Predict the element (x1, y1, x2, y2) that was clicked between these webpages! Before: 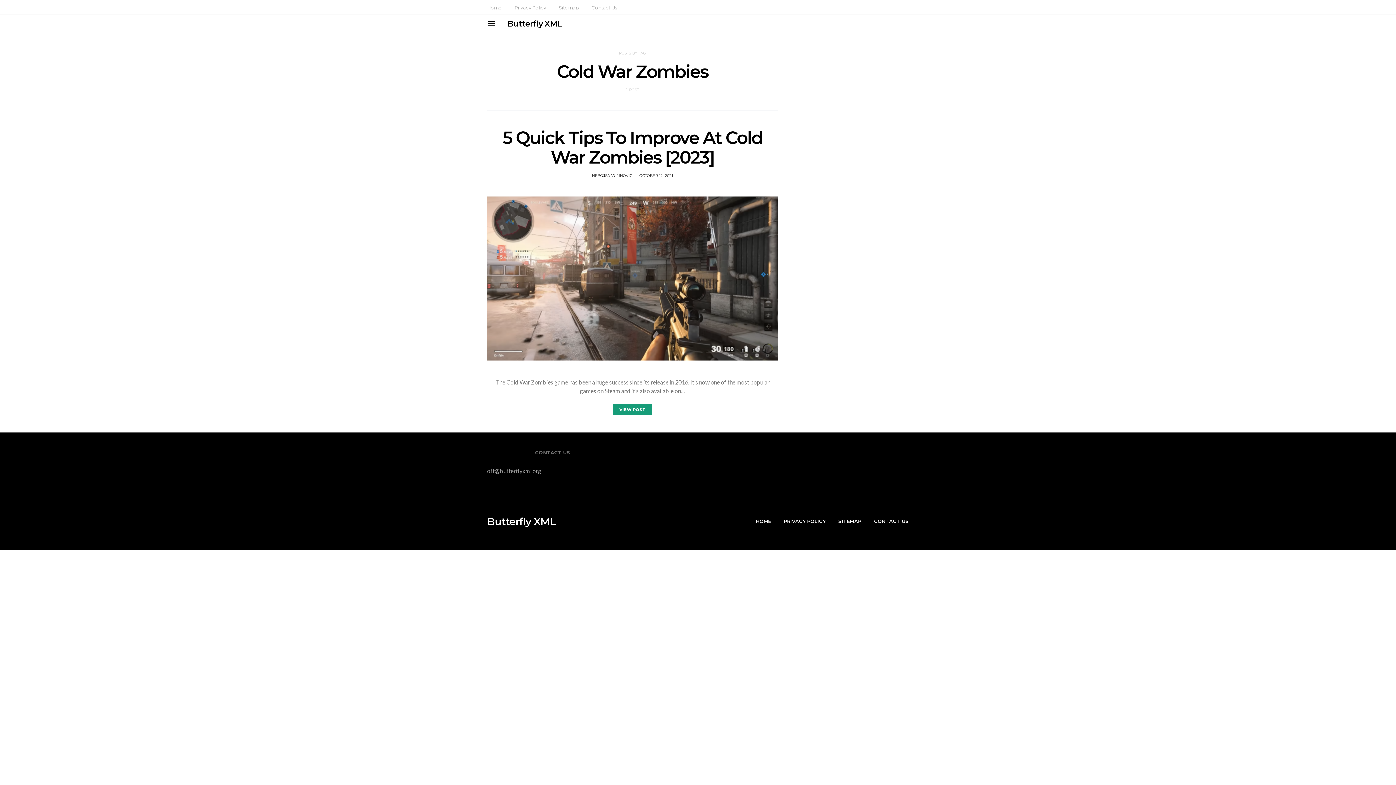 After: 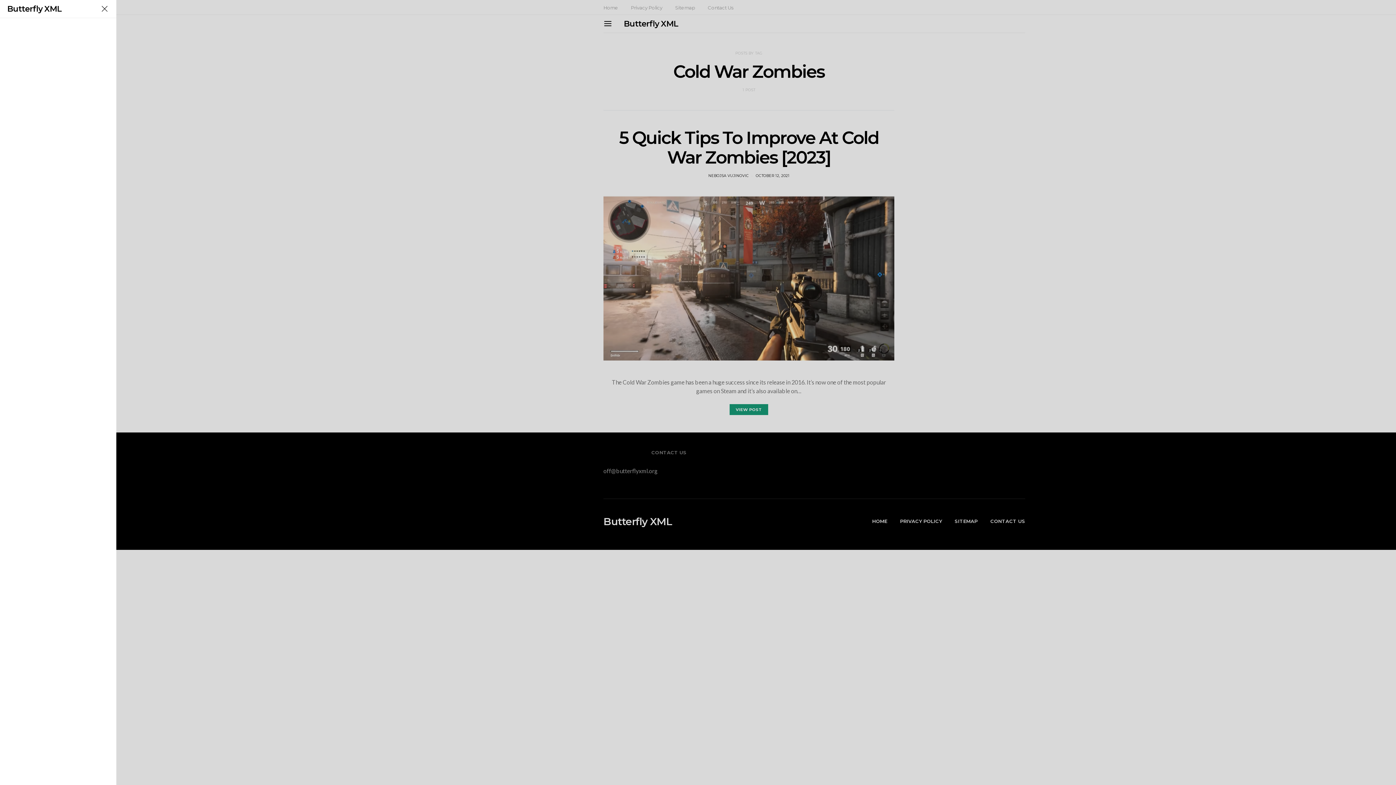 Action: bbox: (487, 19, 496, 28)